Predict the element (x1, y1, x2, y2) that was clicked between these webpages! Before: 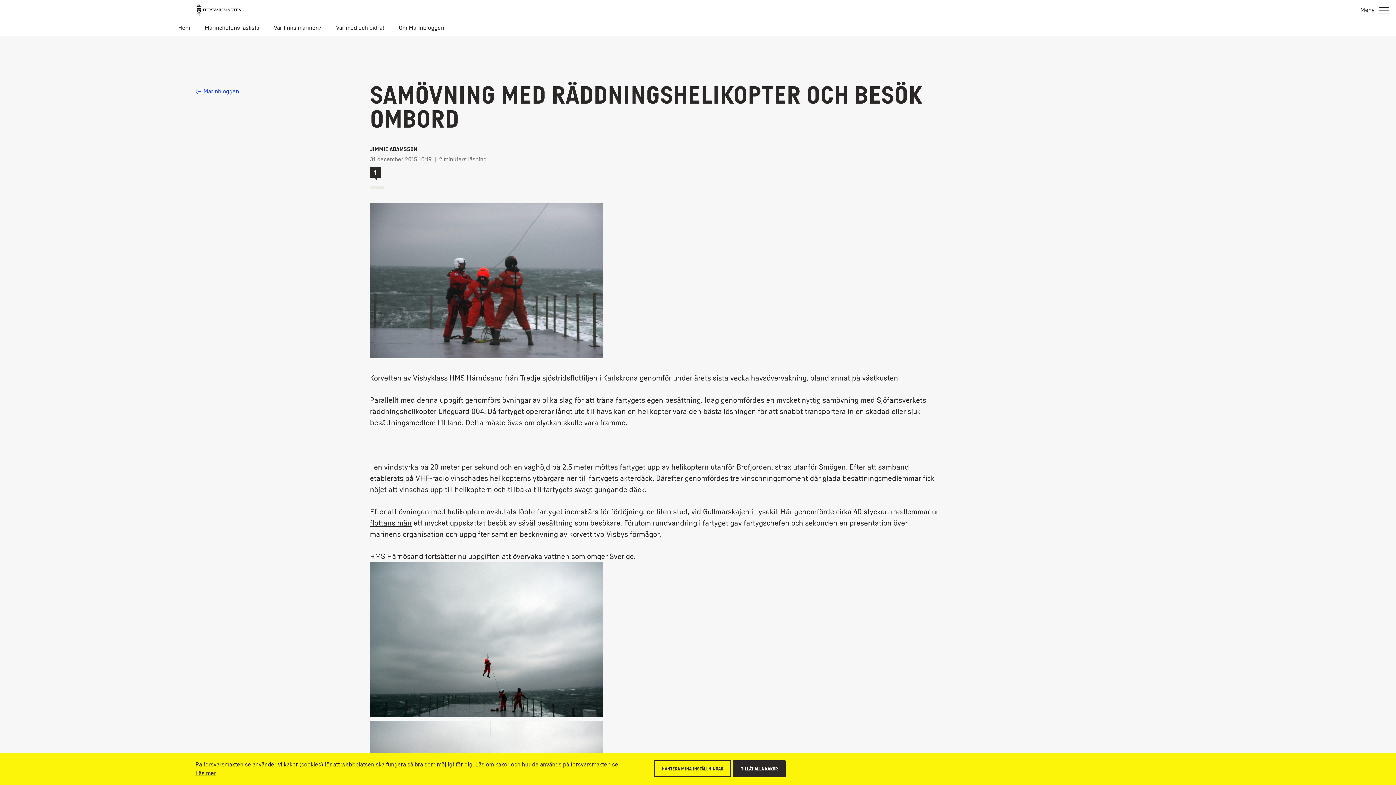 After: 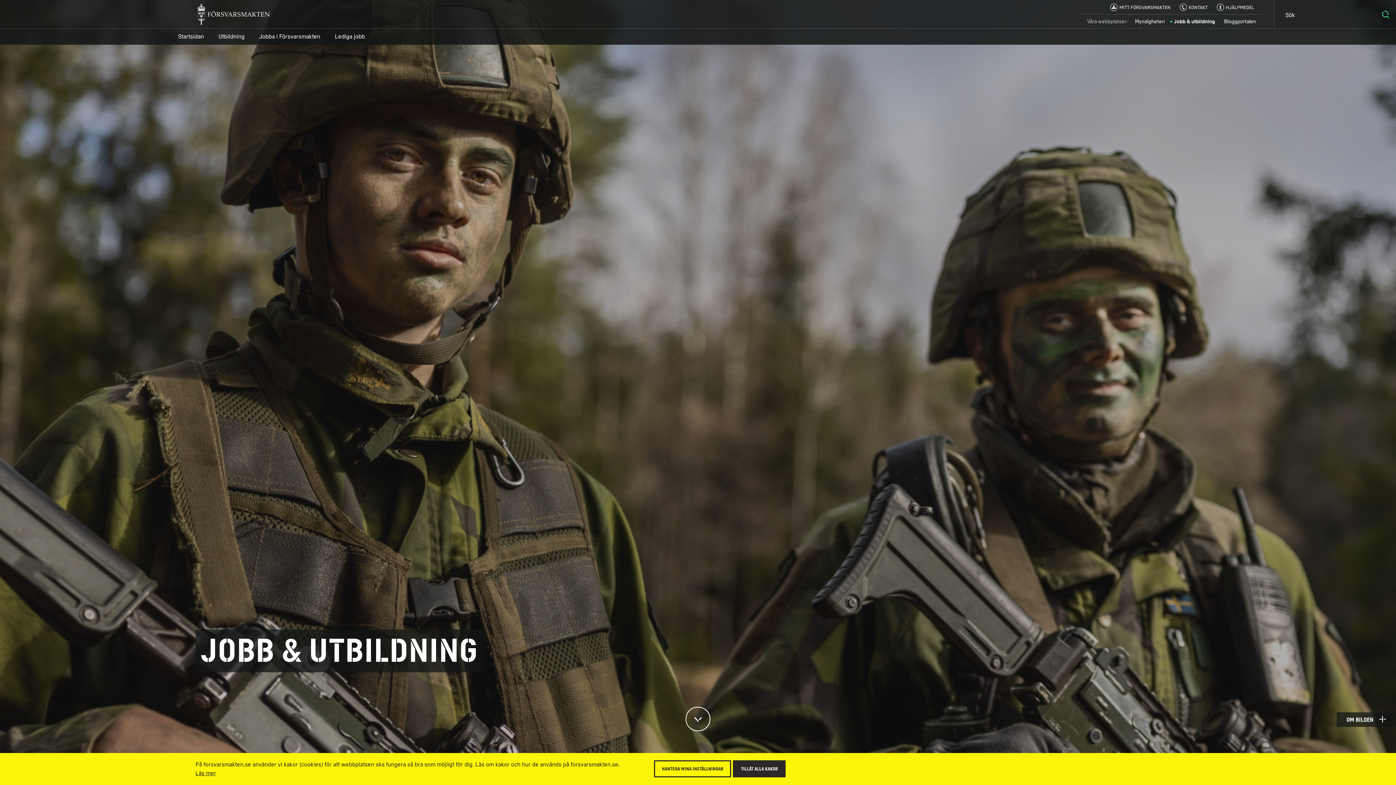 Action: bbox: (1172, 10, 1212, 20) label: Jobb & utbildning